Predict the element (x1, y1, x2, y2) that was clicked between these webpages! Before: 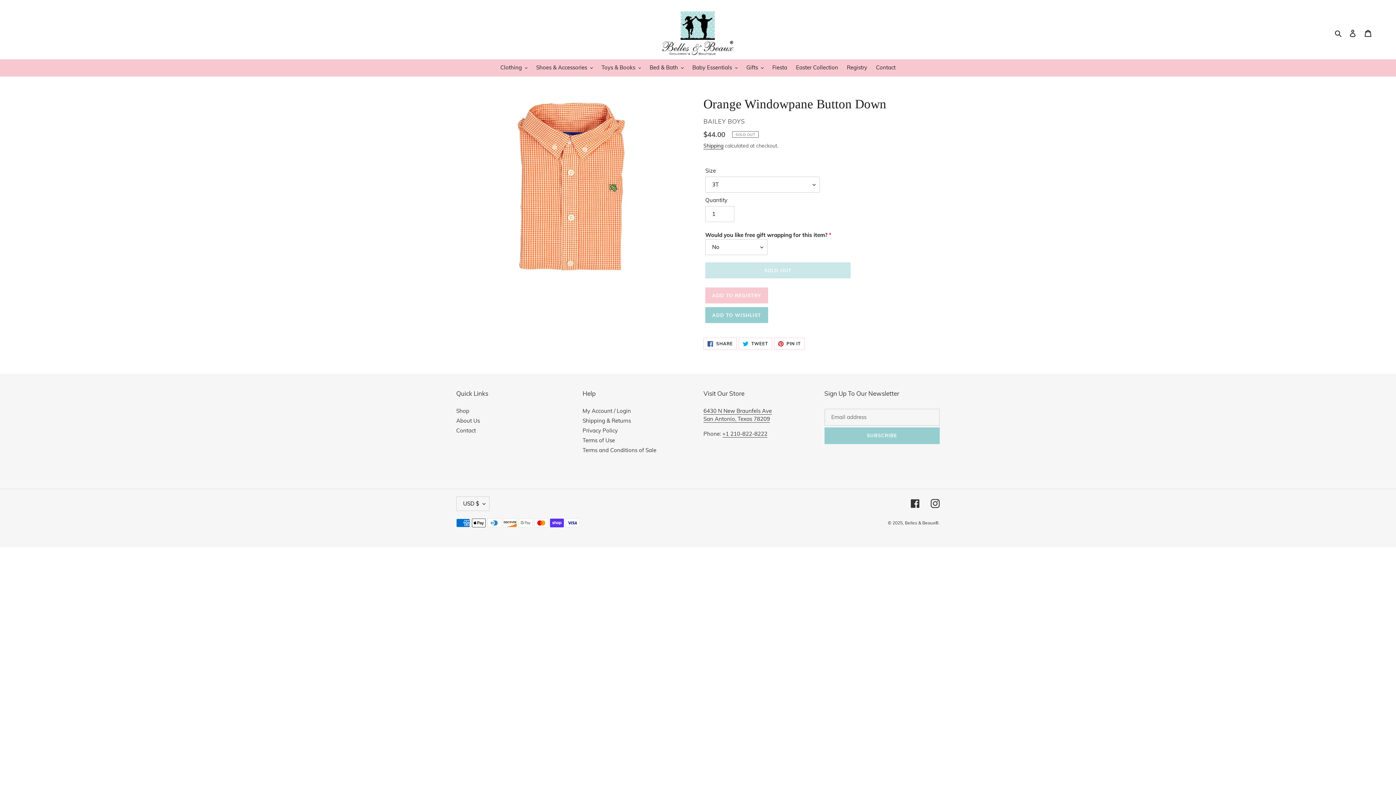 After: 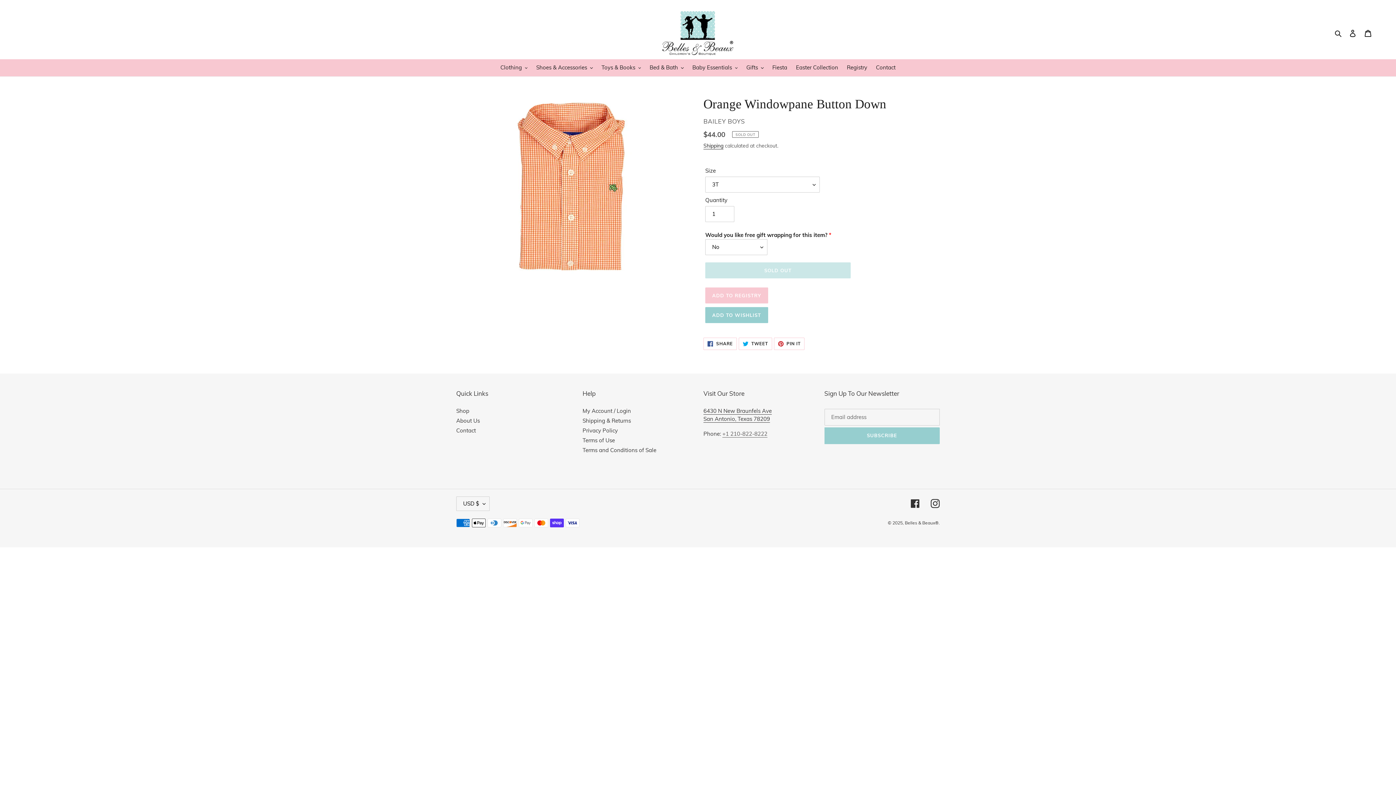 Action: bbox: (722, 430, 767, 437) label: +1 210-822-8222